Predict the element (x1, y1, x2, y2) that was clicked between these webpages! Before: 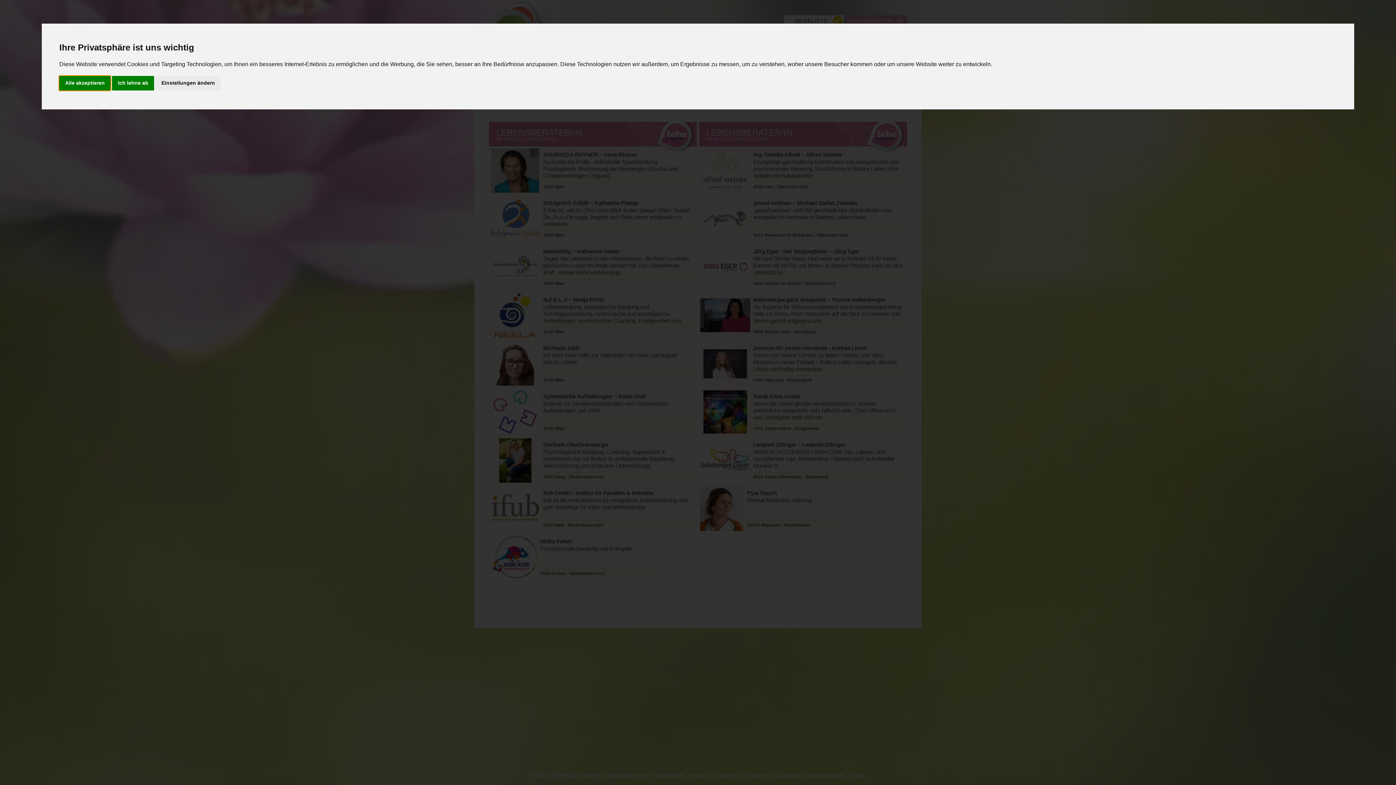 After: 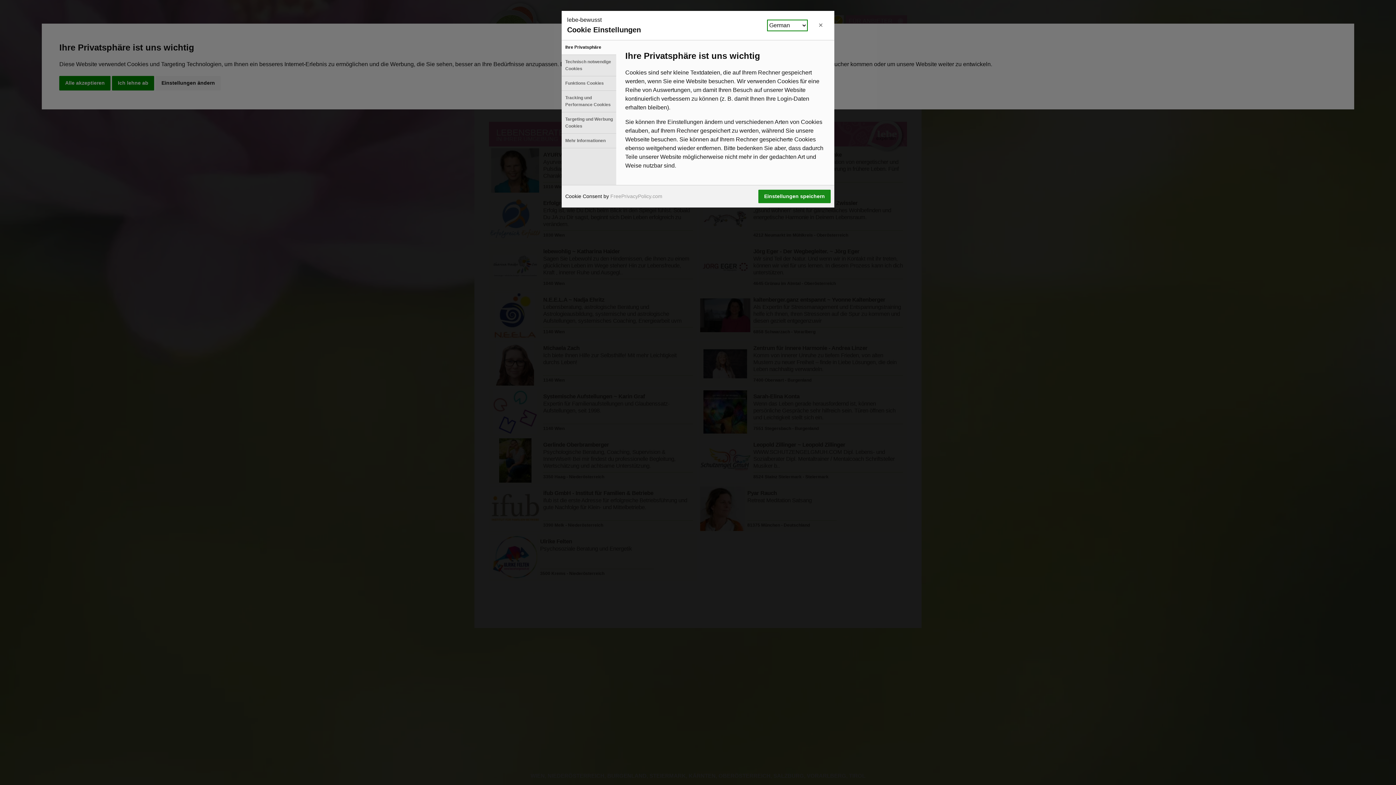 Action: label: Einstellungen ändern bbox: (155, 75, 220, 90)